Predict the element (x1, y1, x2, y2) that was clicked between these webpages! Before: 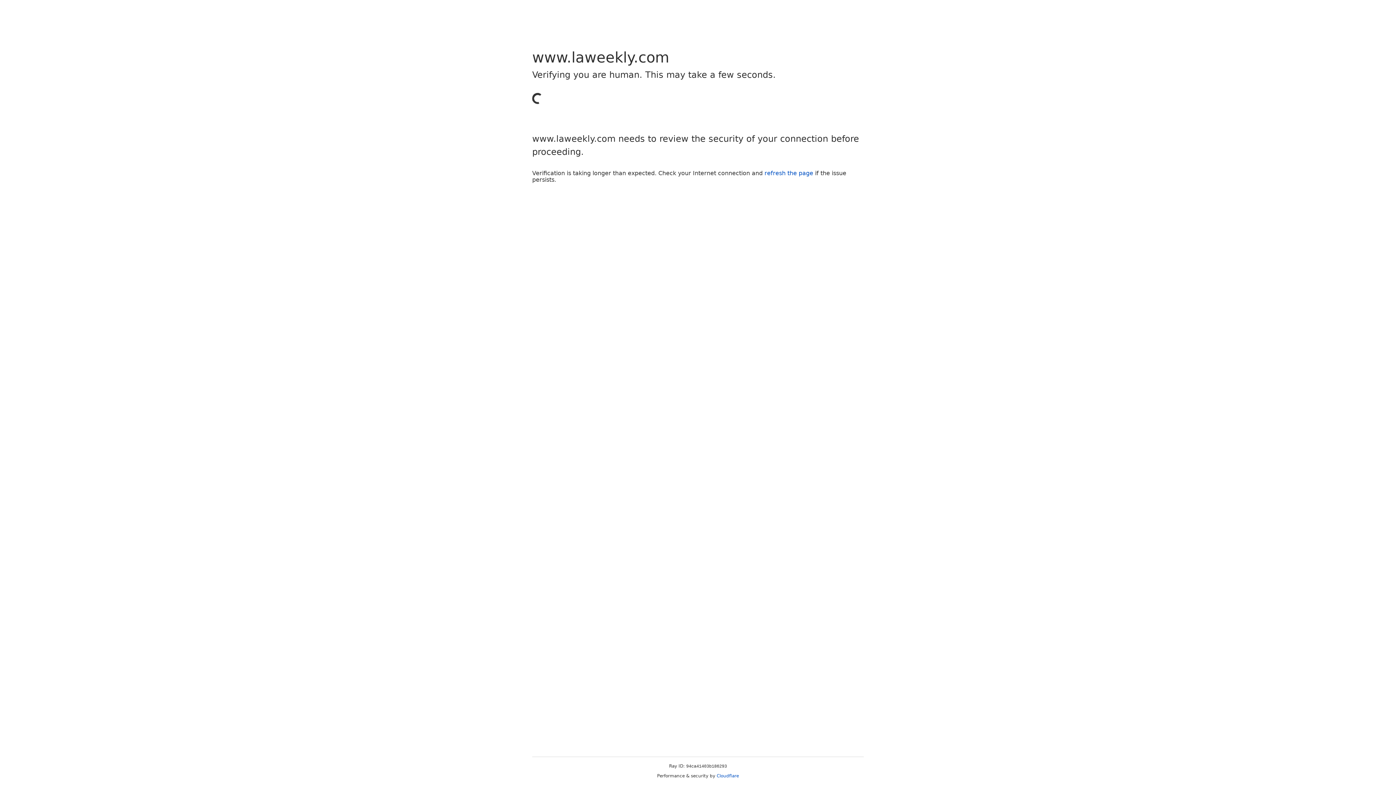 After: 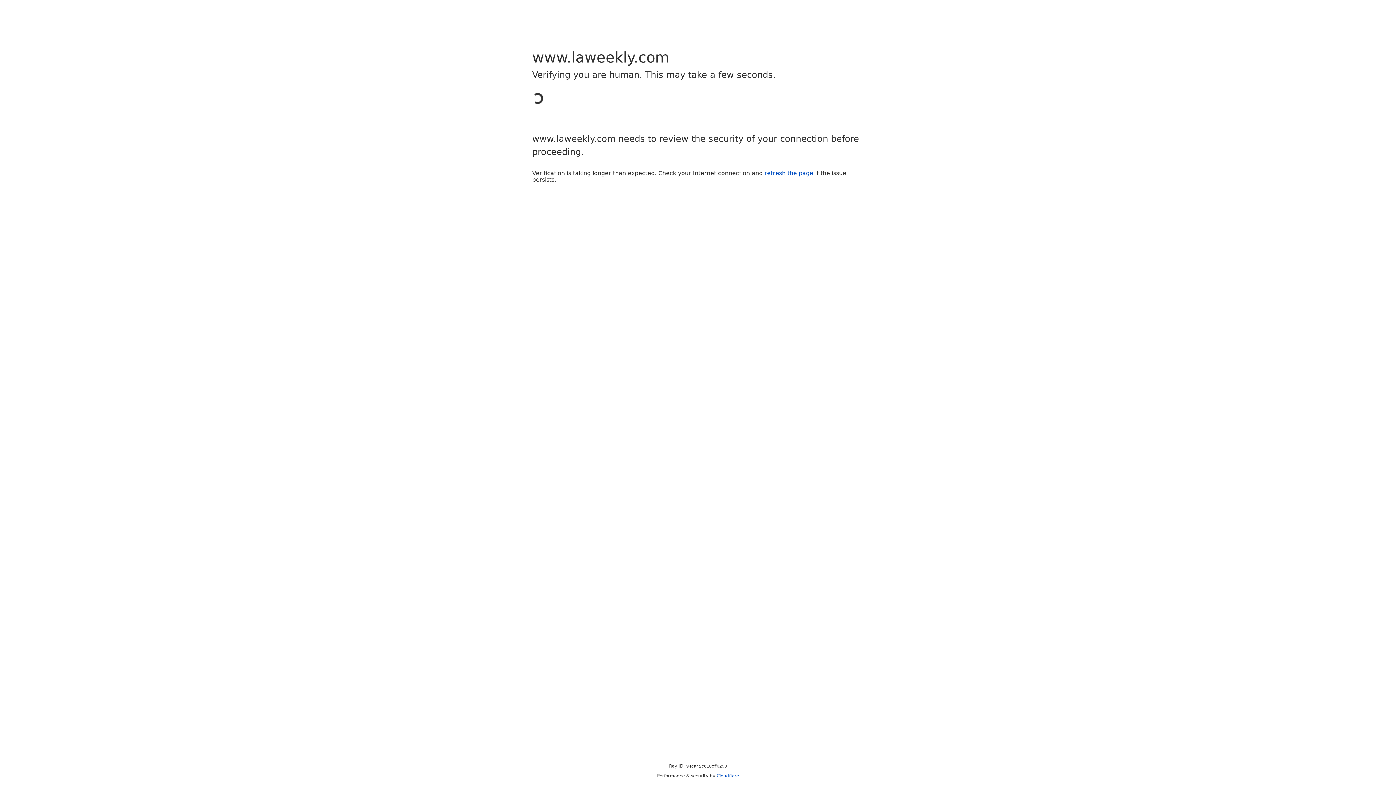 Action: bbox: (764, 169, 813, 176) label: refresh the page